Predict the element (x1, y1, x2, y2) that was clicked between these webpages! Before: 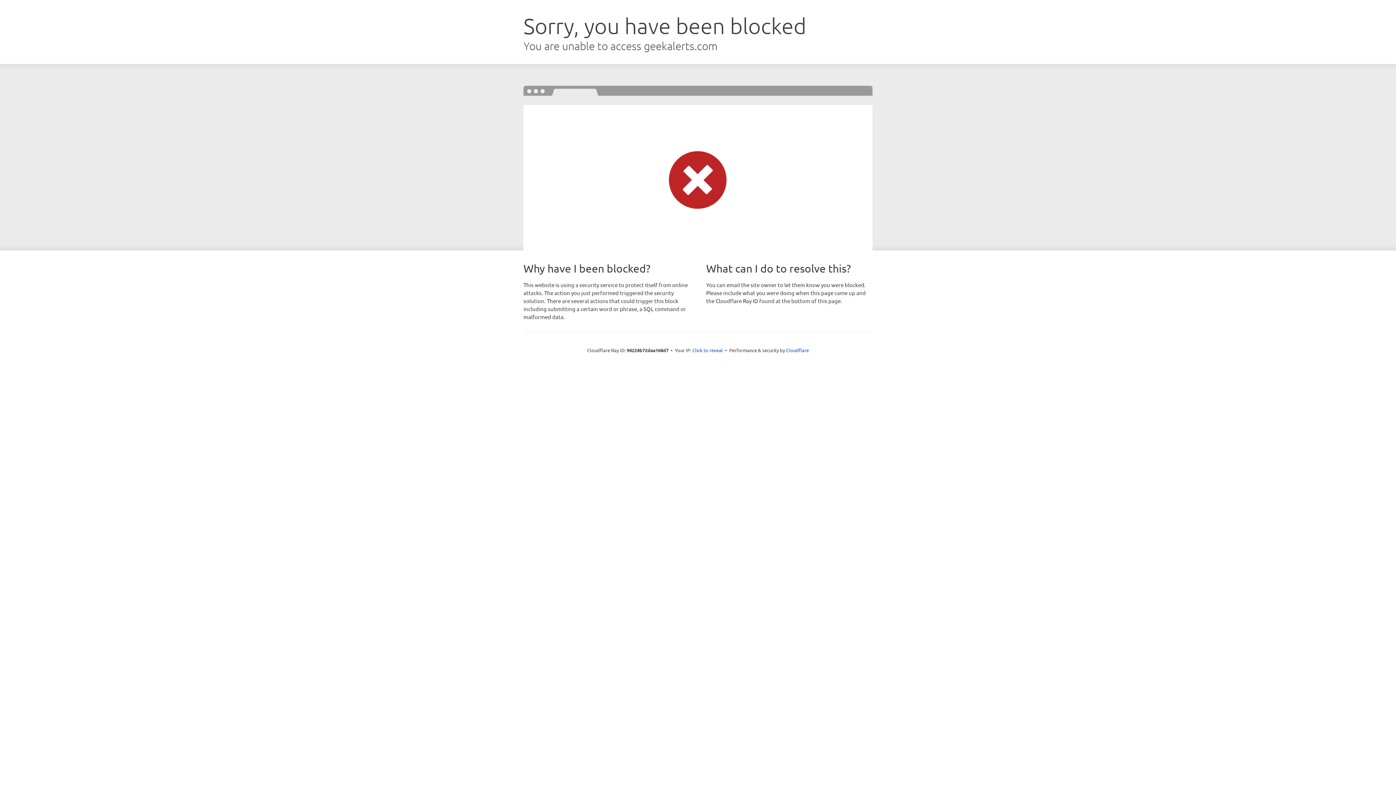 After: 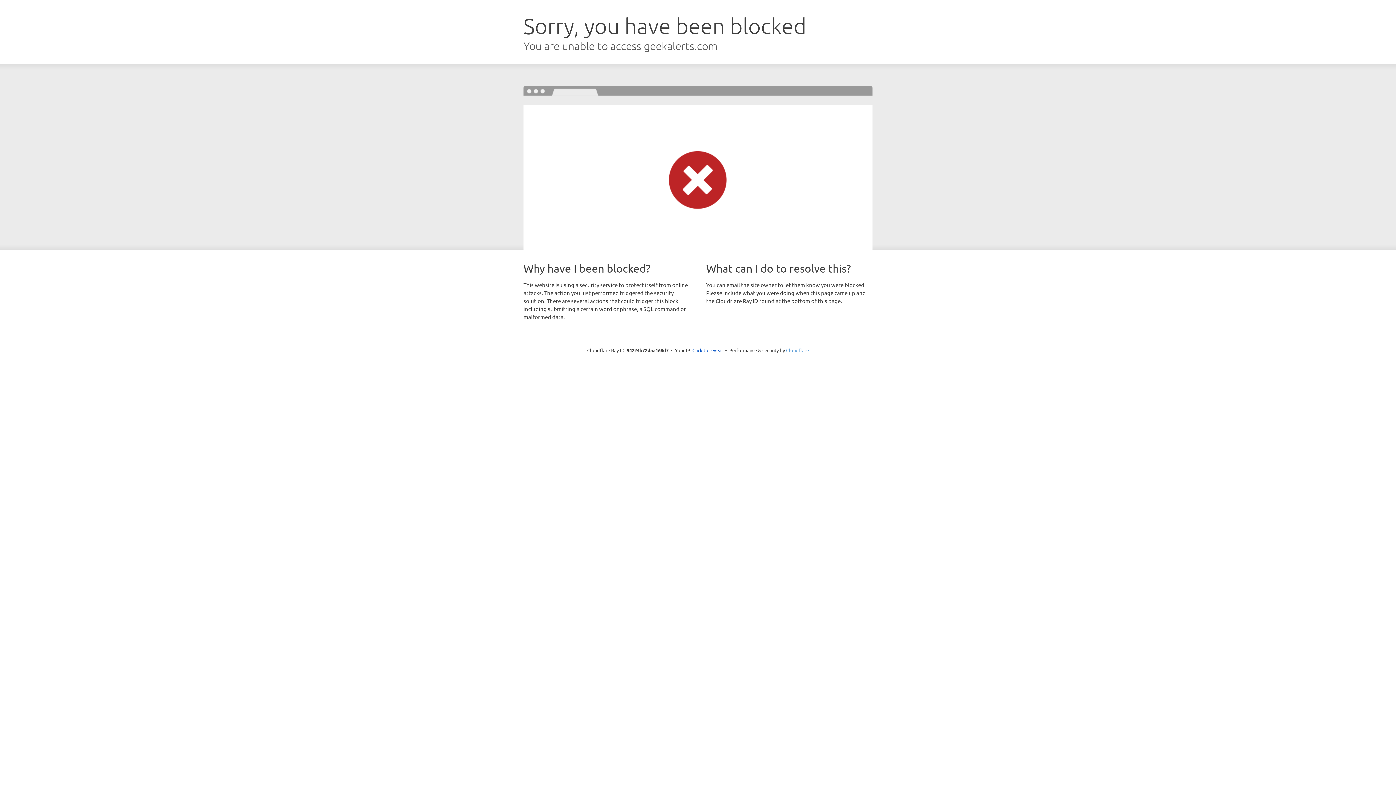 Action: bbox: (786, 347, 809, 353) label: Cloudflare